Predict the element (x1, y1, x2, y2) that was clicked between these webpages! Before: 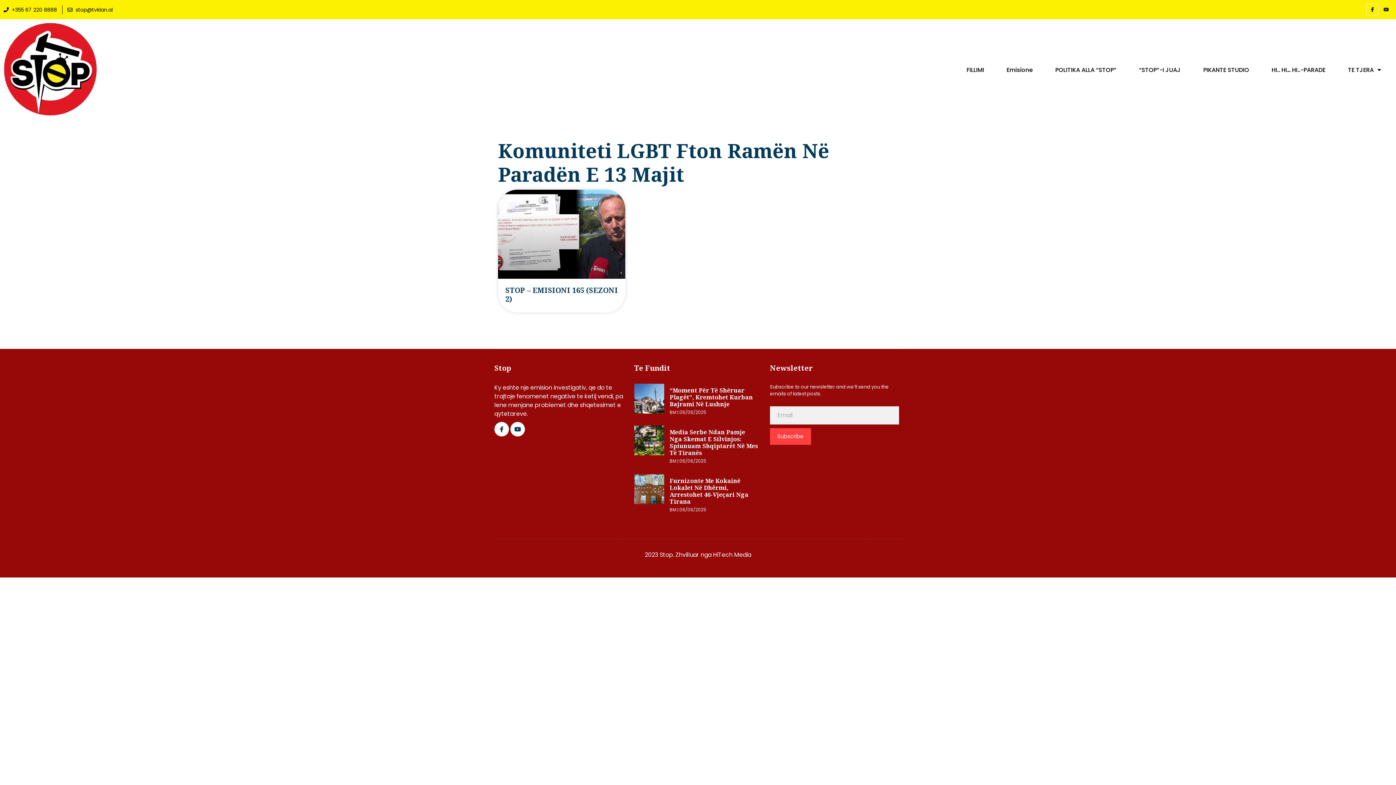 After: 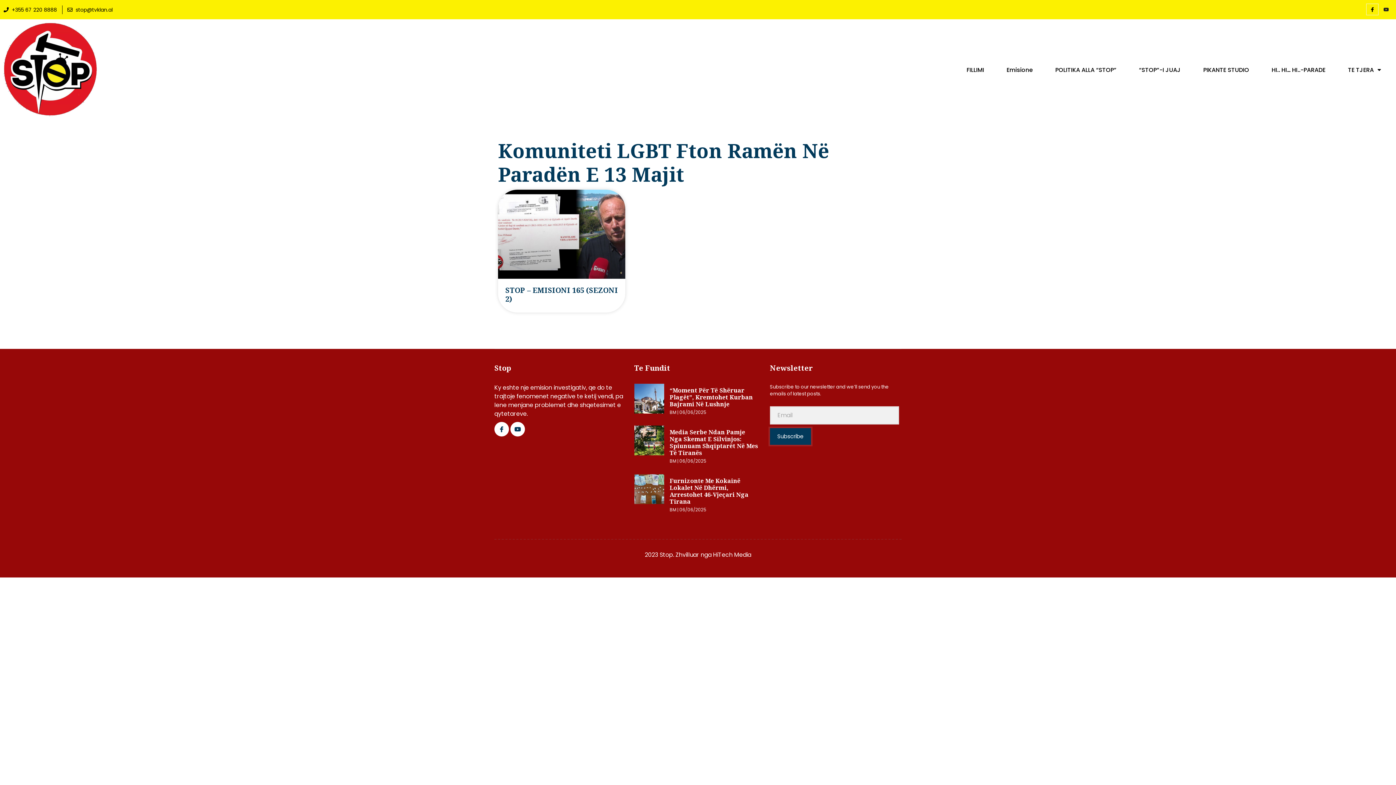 Action: bbox: (770, 428, 811, 445) label: Subscribe